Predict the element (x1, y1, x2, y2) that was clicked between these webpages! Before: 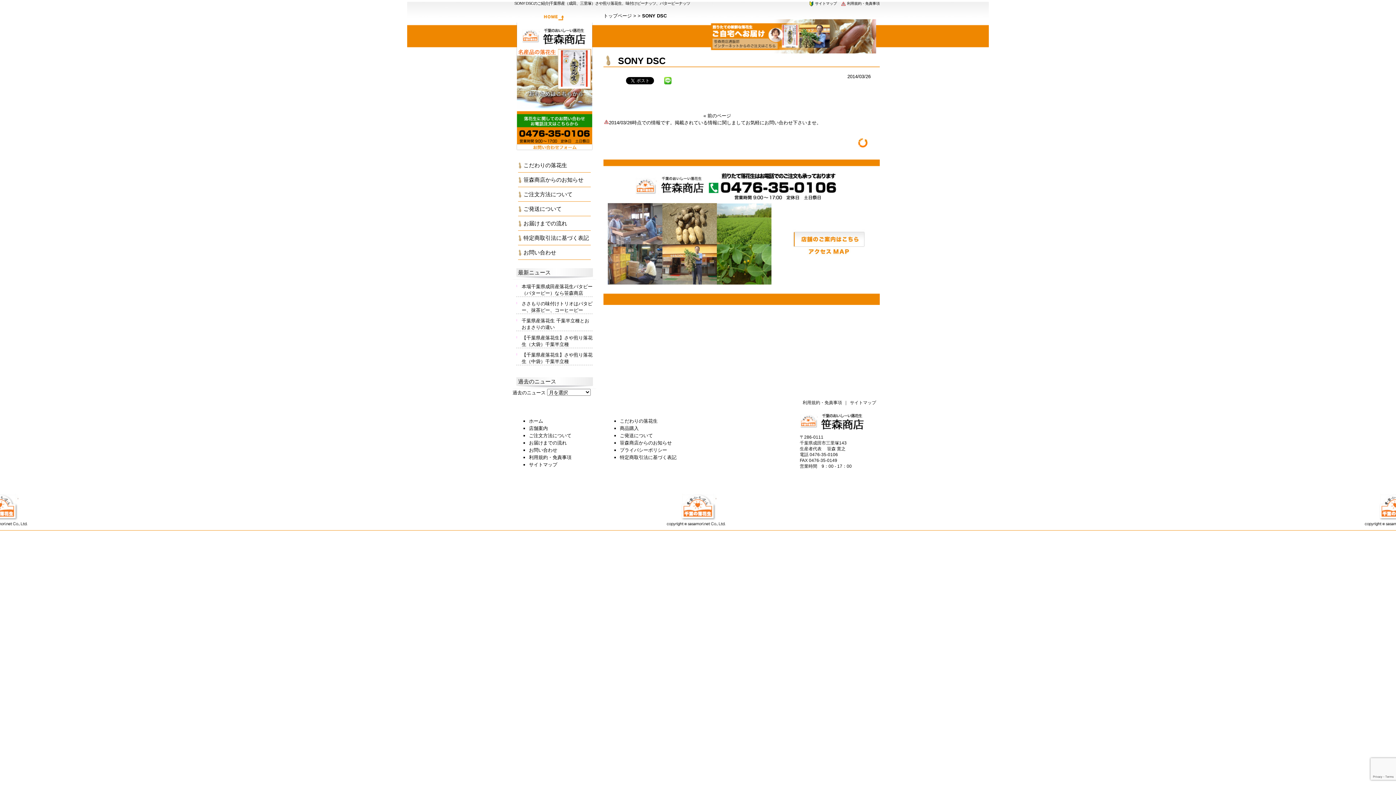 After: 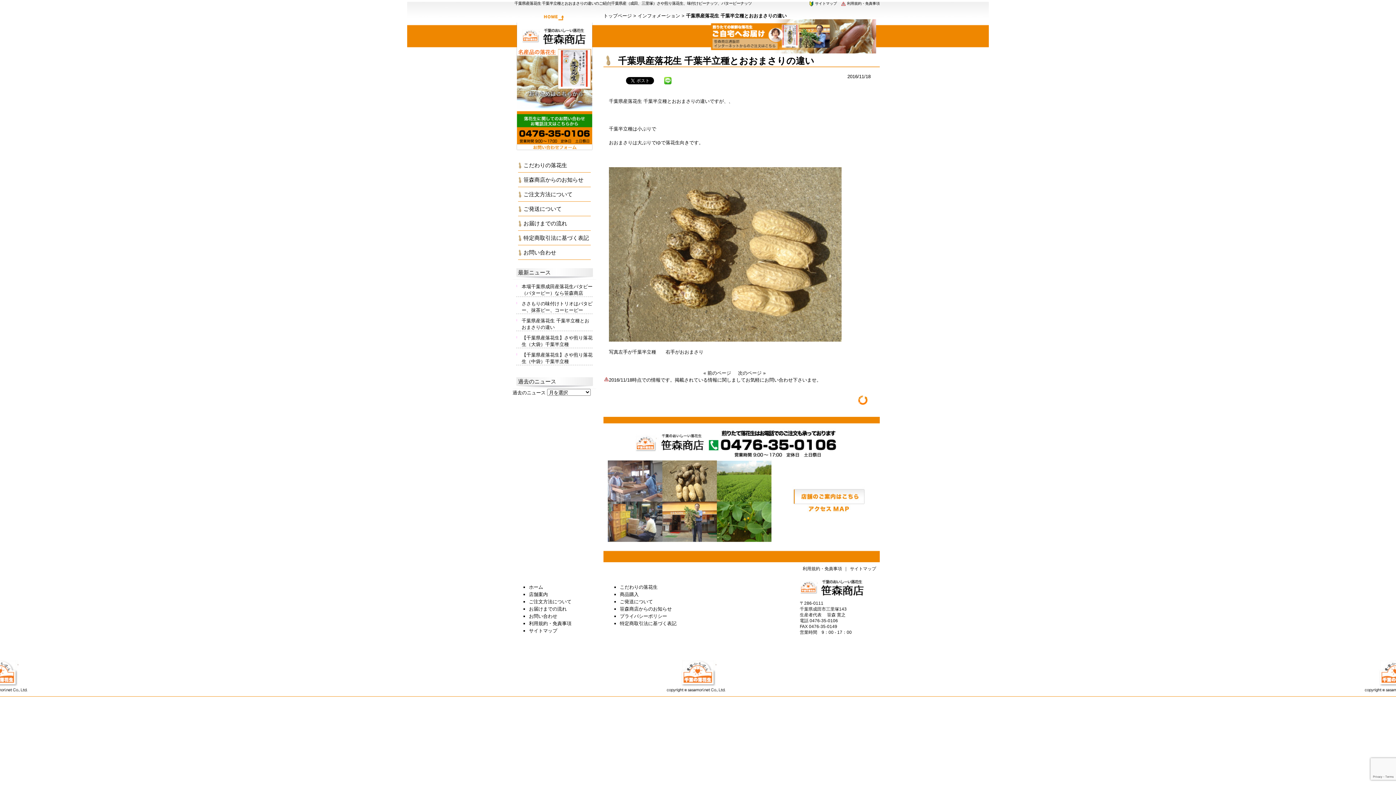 Action: label: 千葉県産落花生 千葉半立種とおおまさりの違い bbox: (516, 317, 592, 330)